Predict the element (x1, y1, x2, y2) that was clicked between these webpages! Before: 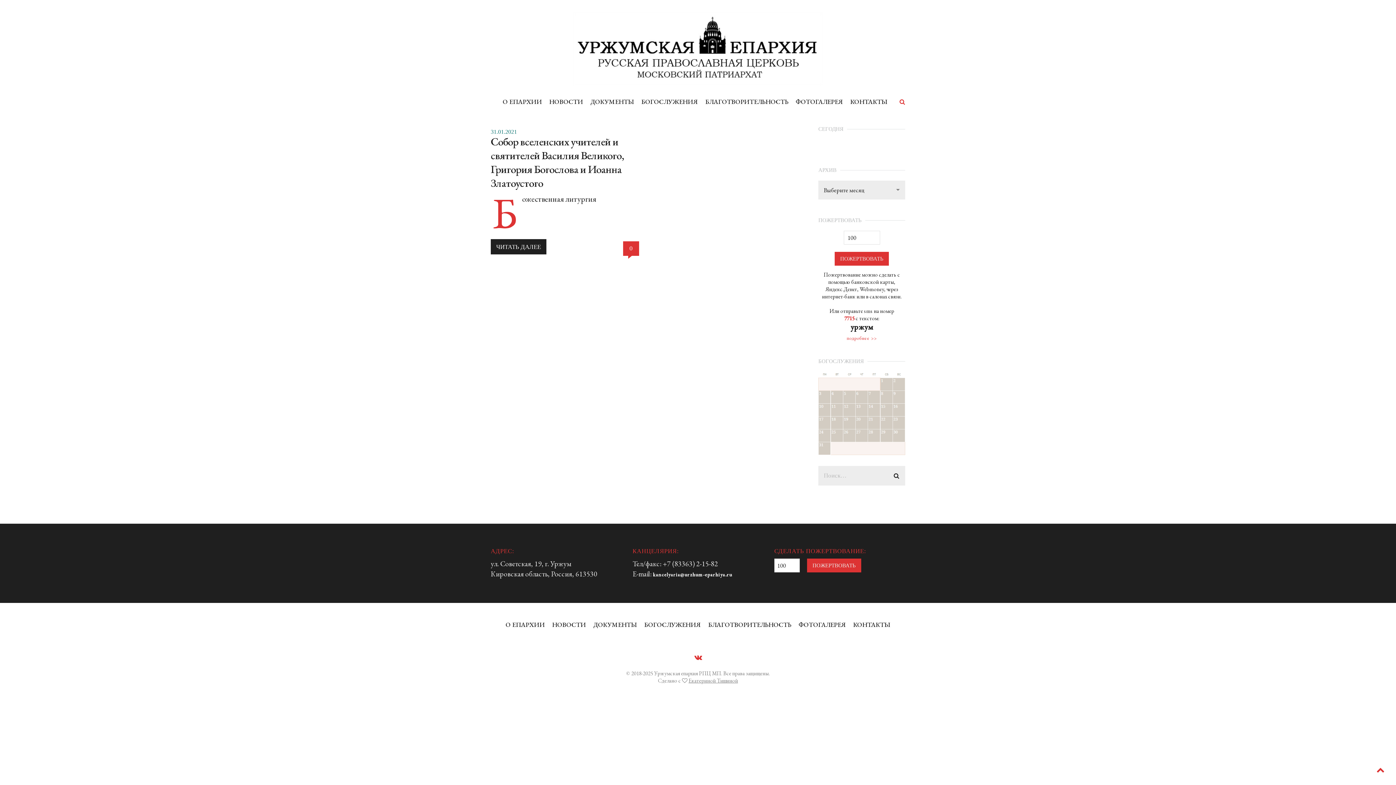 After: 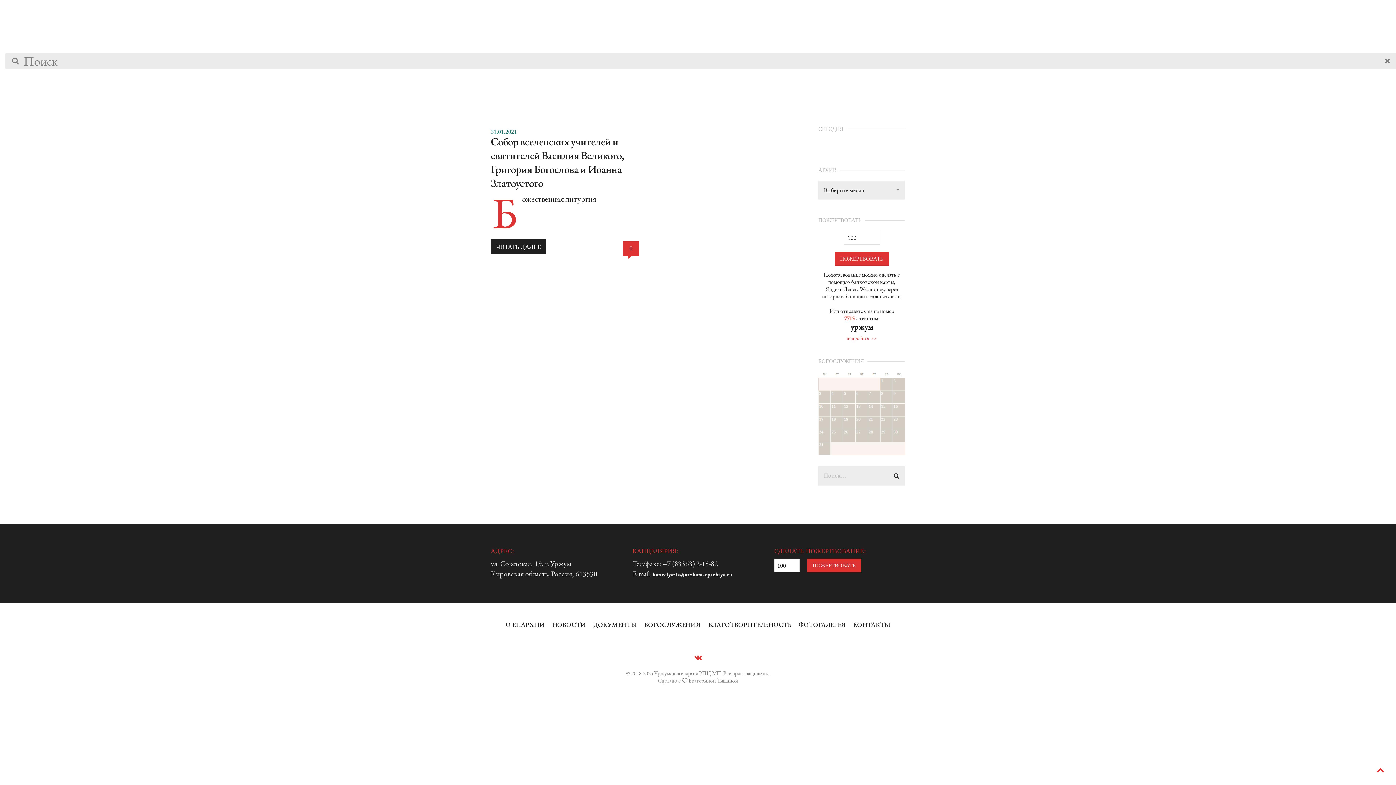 Action: bbox: (899, 98, 905, 104)